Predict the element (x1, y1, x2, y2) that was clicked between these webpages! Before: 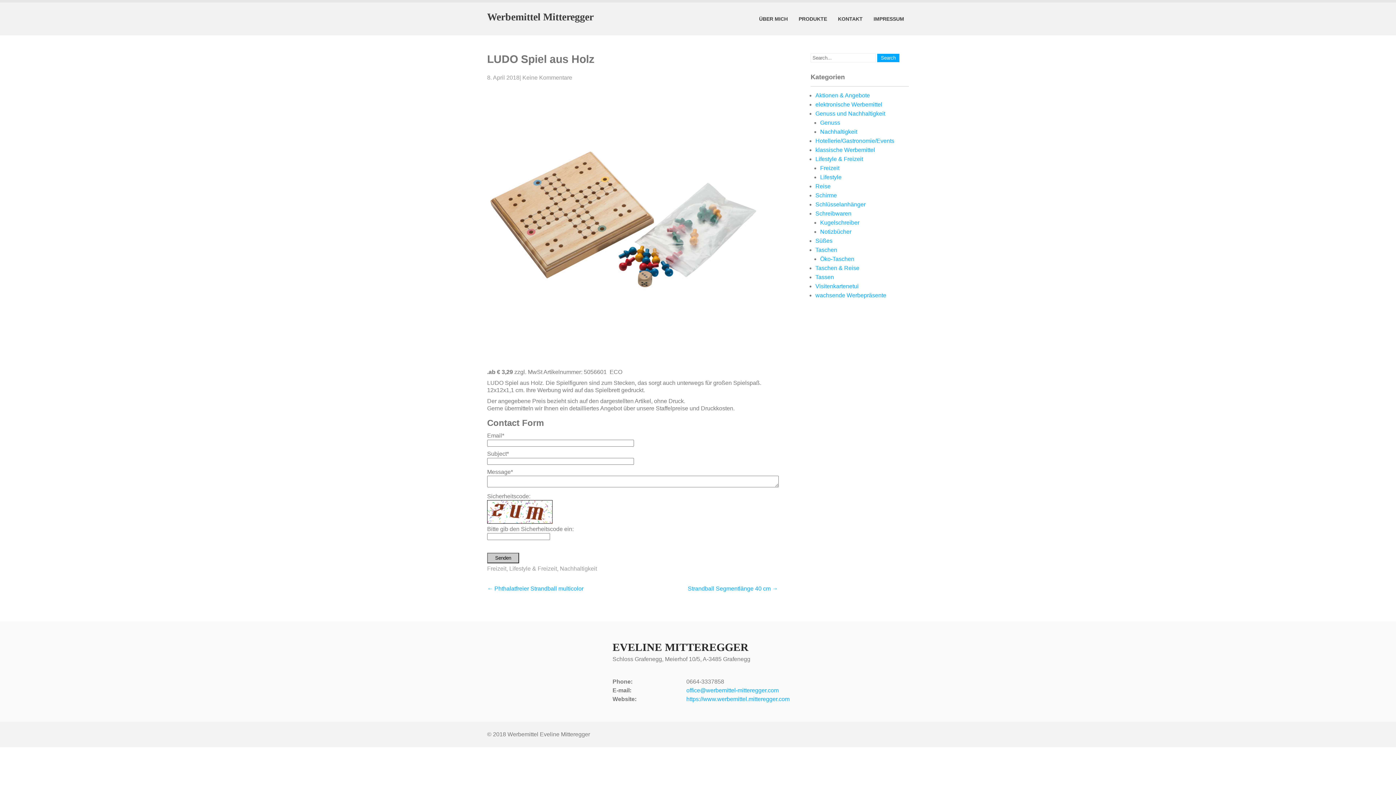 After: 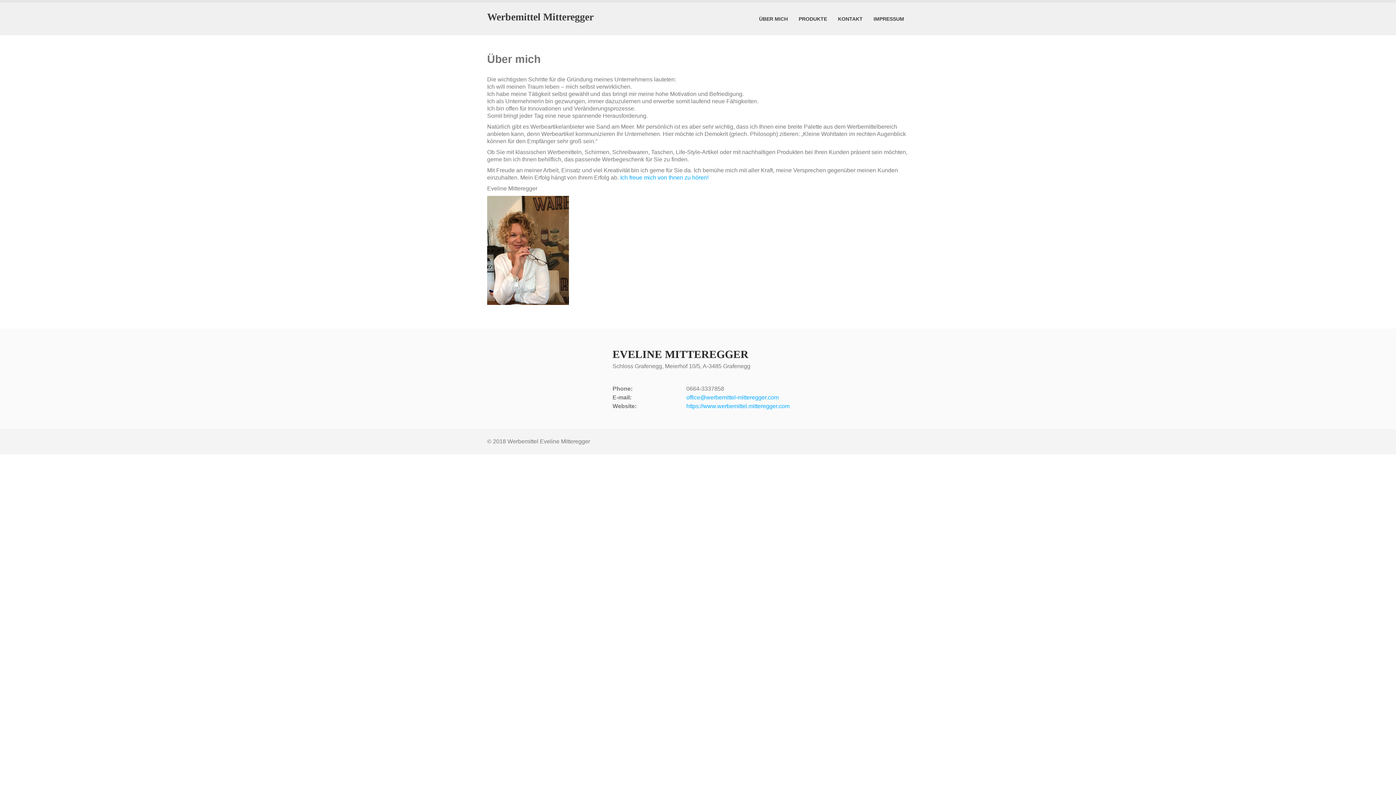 Action: label: ÜBER MICH bbox: (754, 2, 792, 35)